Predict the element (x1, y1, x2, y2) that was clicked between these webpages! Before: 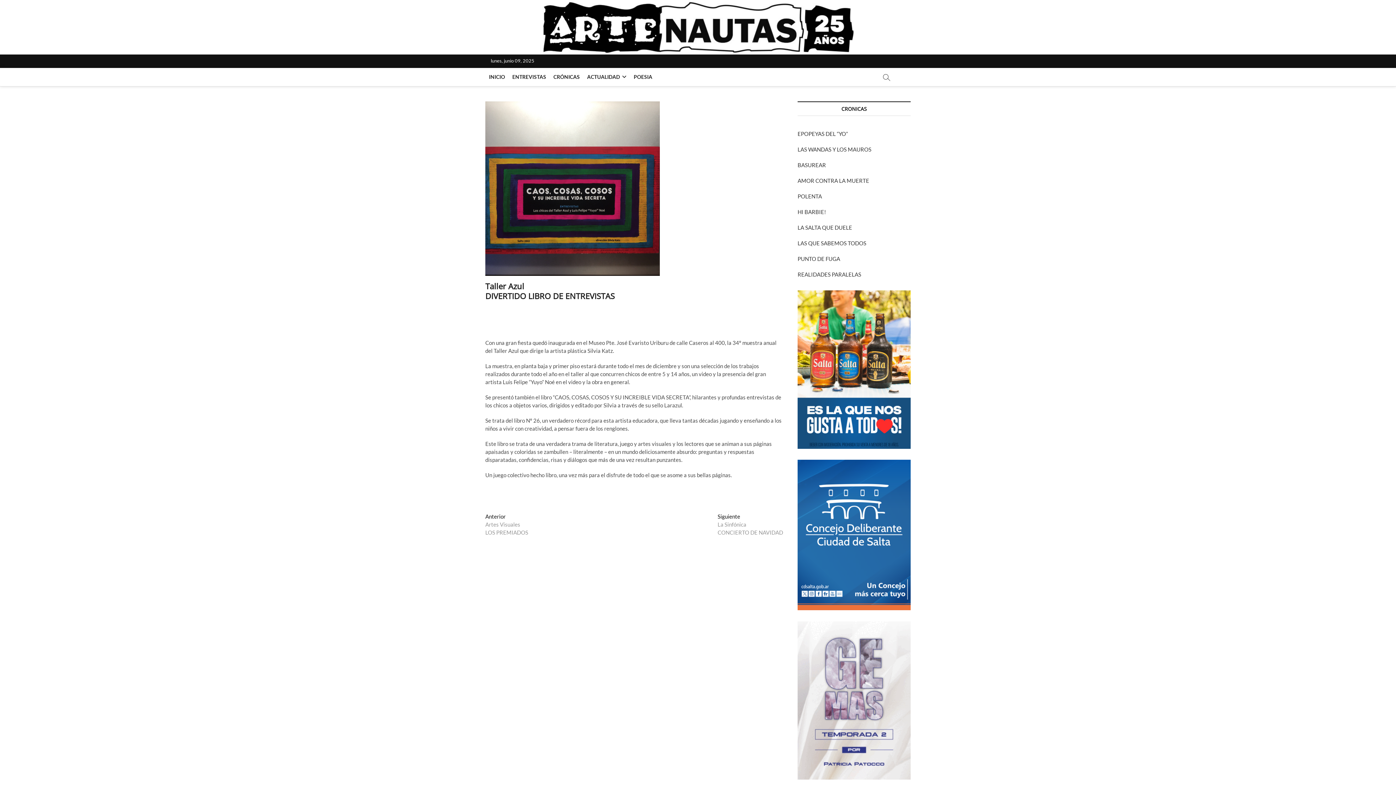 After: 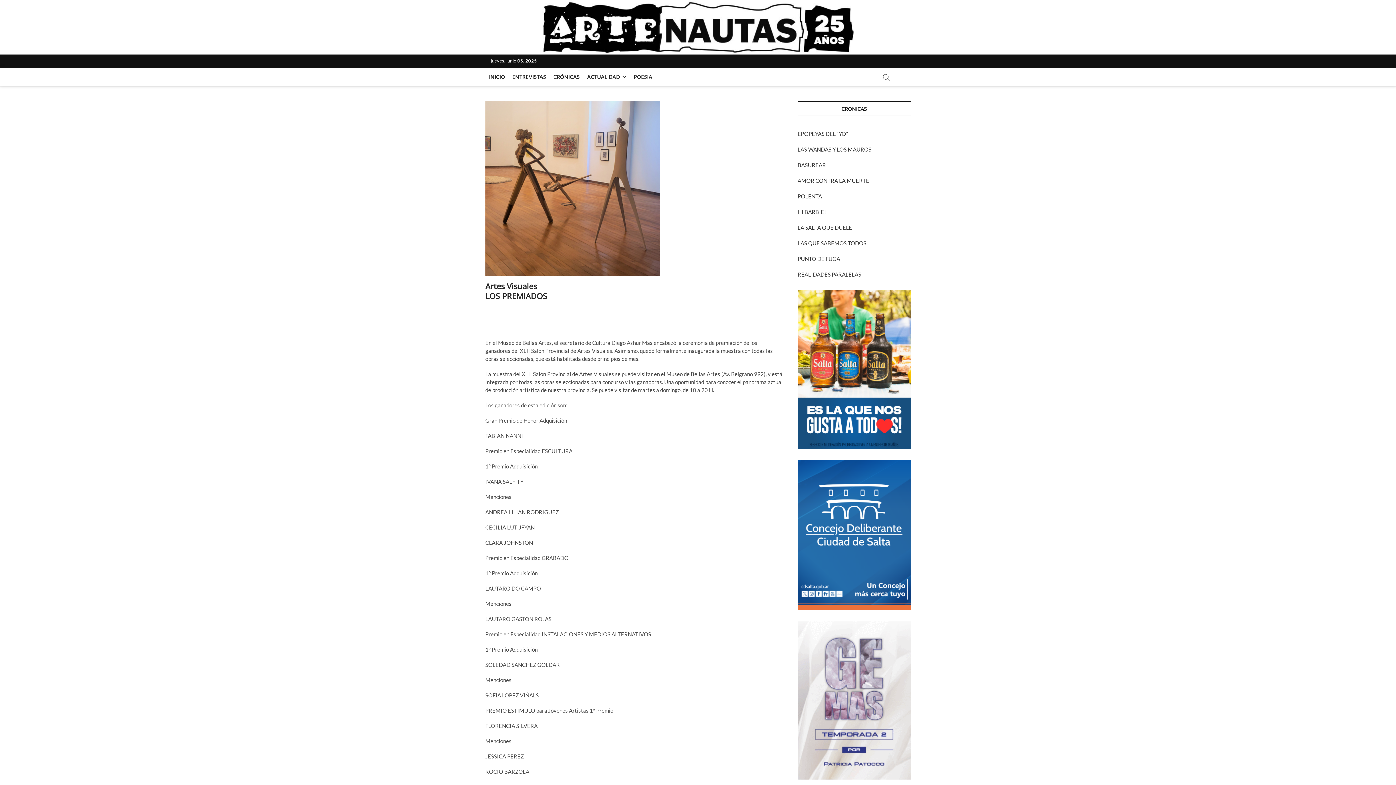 Action: bbox: (485, 513, 528, 536) label: Anterior
Entrada anterior:
Artes Visuales
LOS PREMIADOS